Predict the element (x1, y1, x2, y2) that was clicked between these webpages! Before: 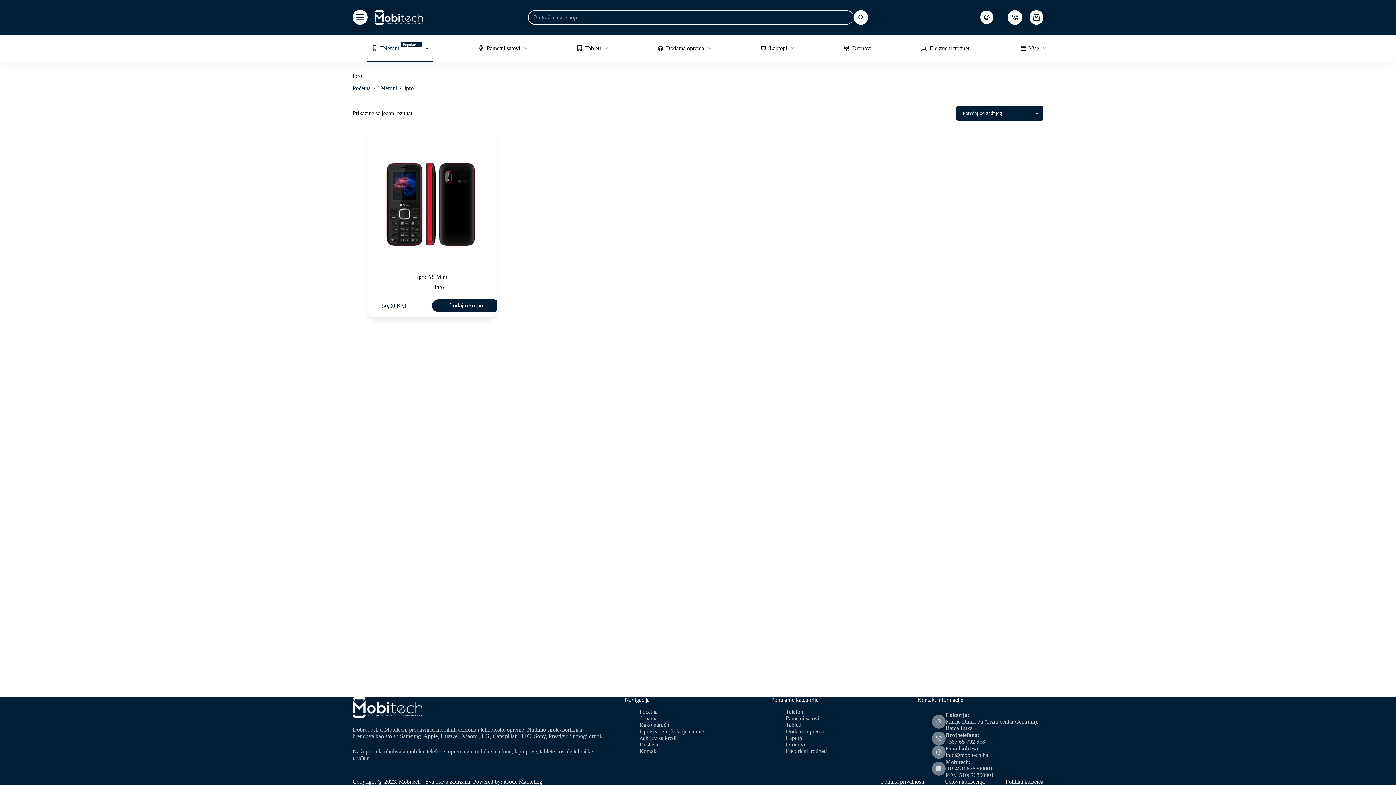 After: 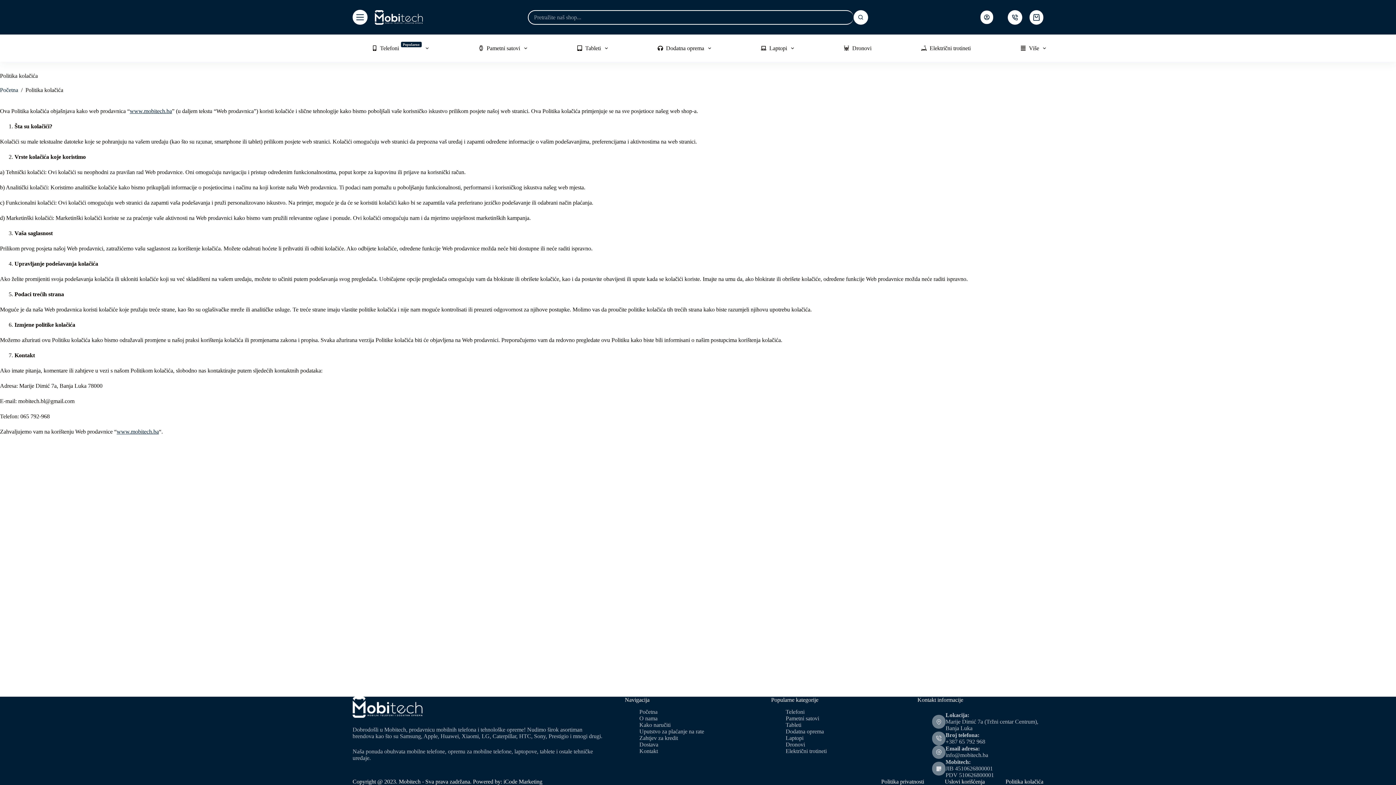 Action: label: Politika kolačića bbox: (995, 778, 1054, 785)